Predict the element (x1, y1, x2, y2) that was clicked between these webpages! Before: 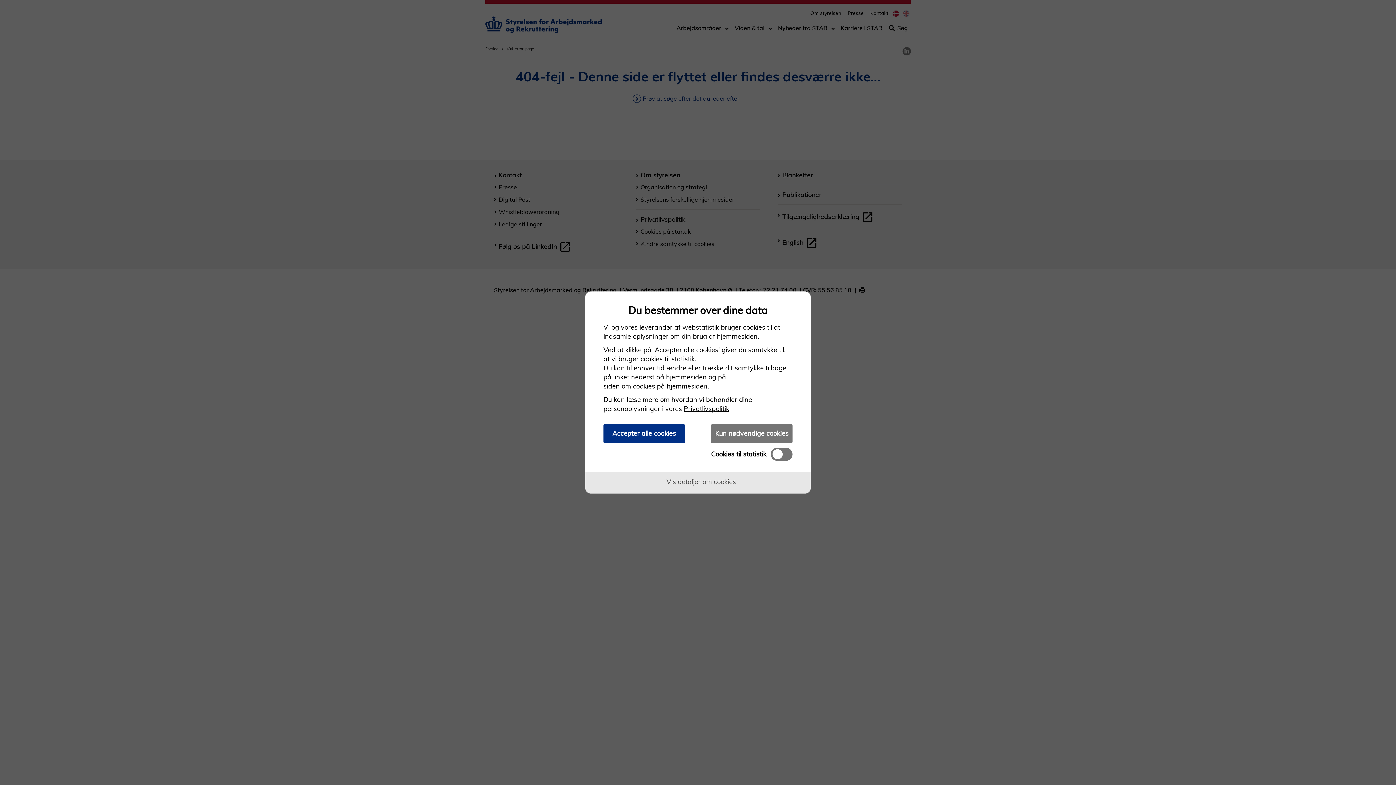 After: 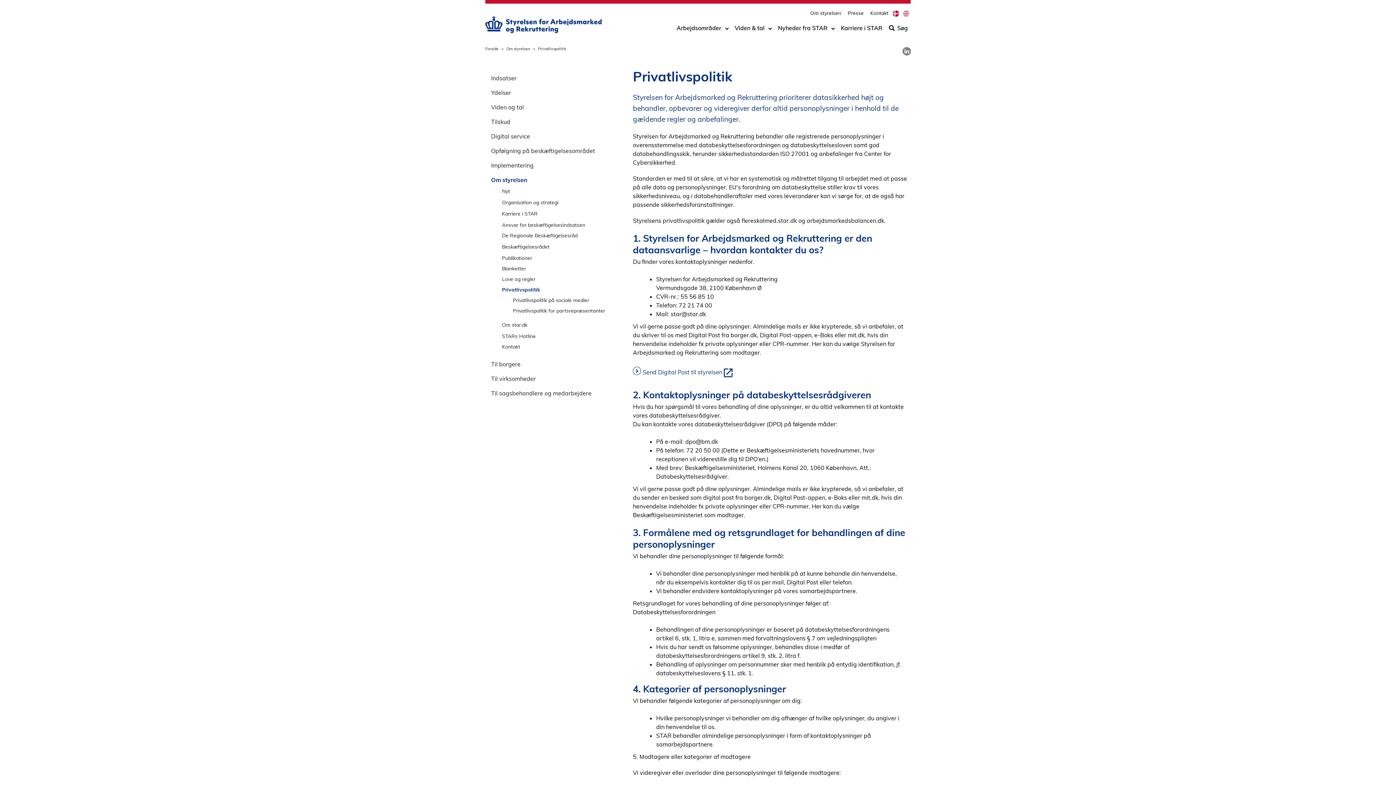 Action: label: Privatlivspolitik bbox: (684, 404, 729, 413)